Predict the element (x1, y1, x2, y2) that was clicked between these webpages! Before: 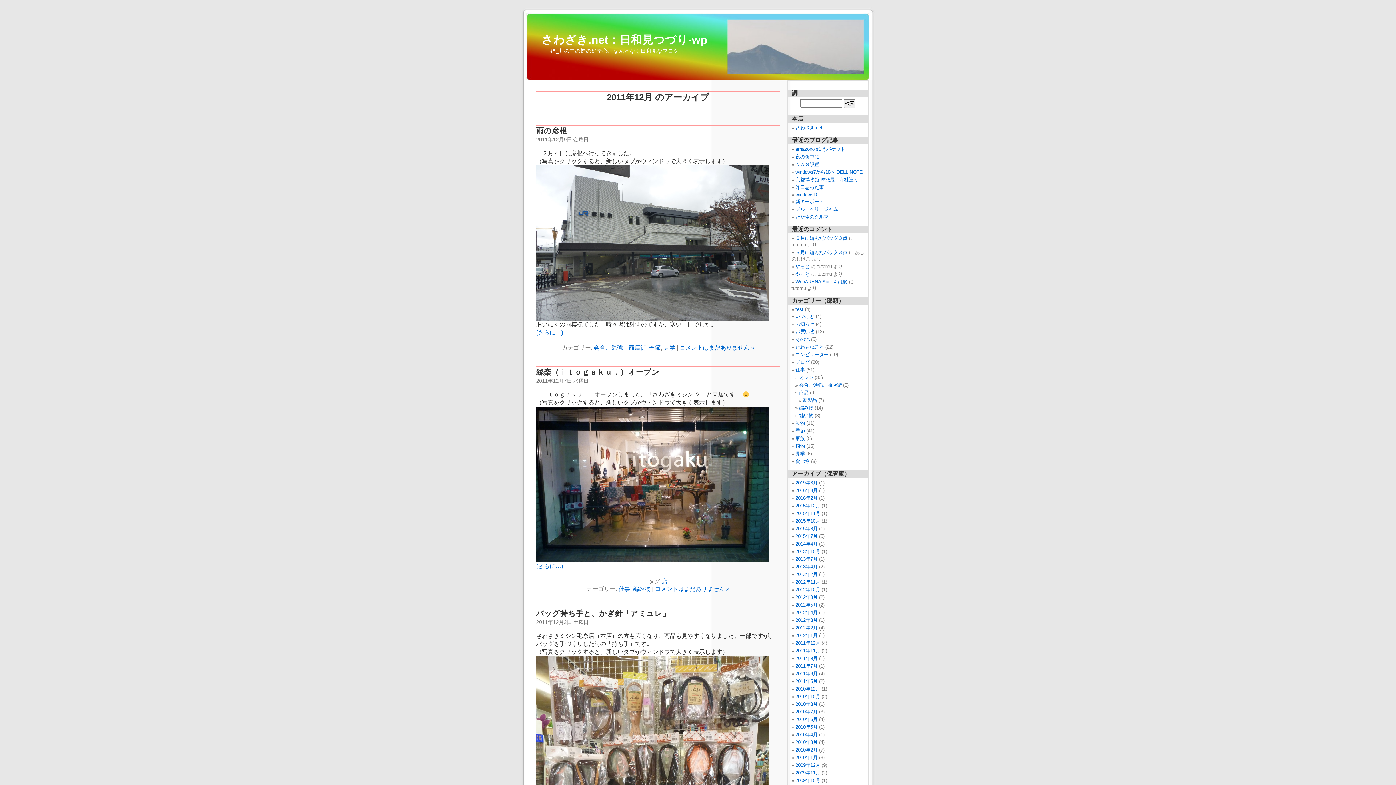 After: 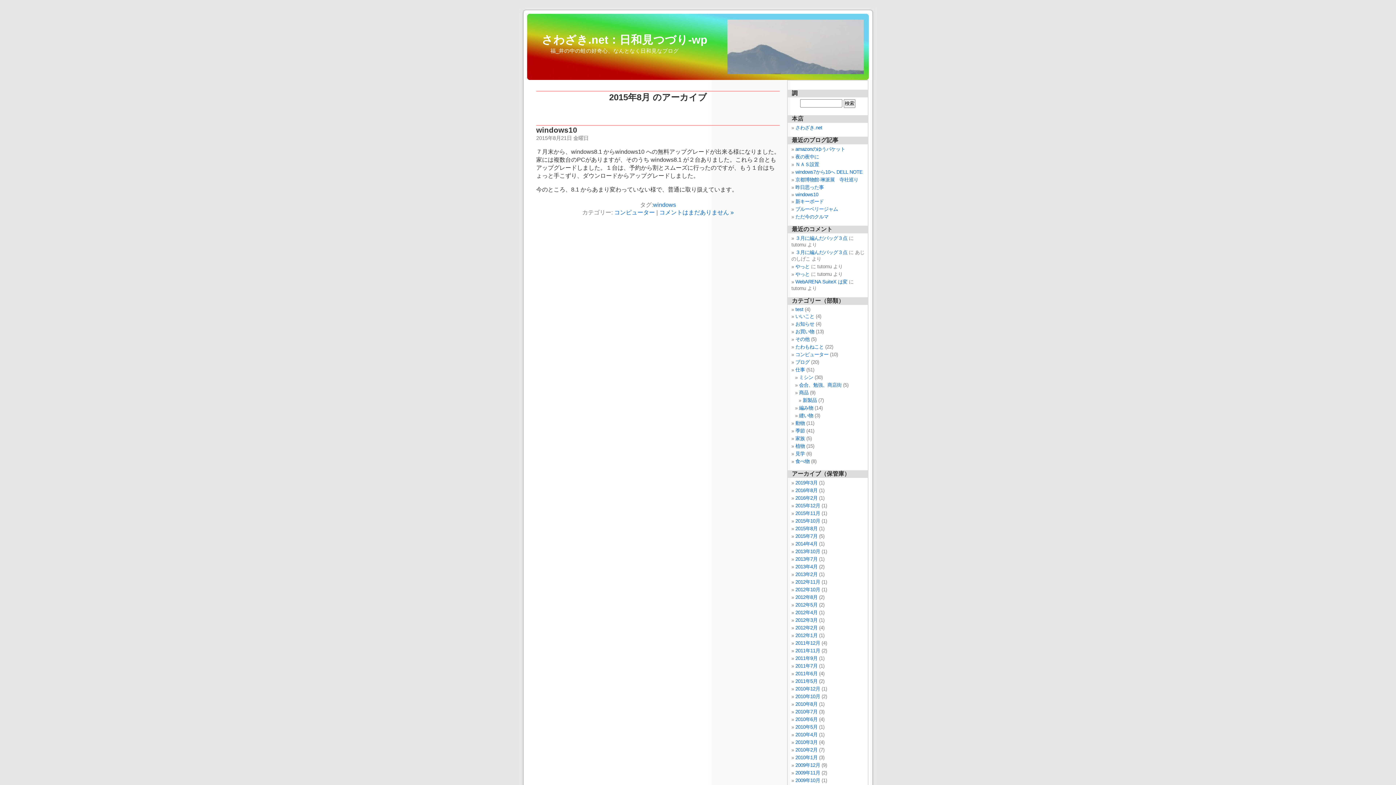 Action: bbox: (795, 526, 817, 531) label: 2015年8月